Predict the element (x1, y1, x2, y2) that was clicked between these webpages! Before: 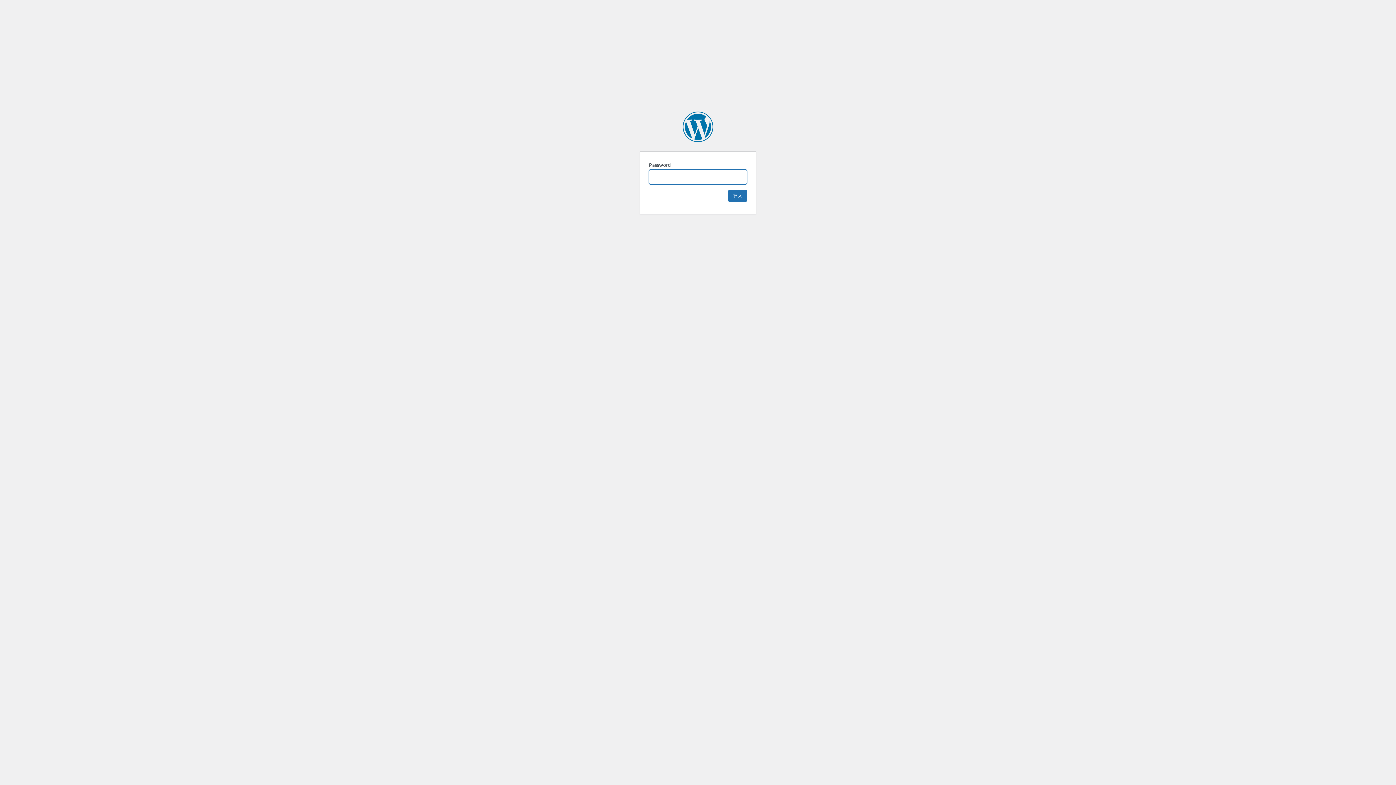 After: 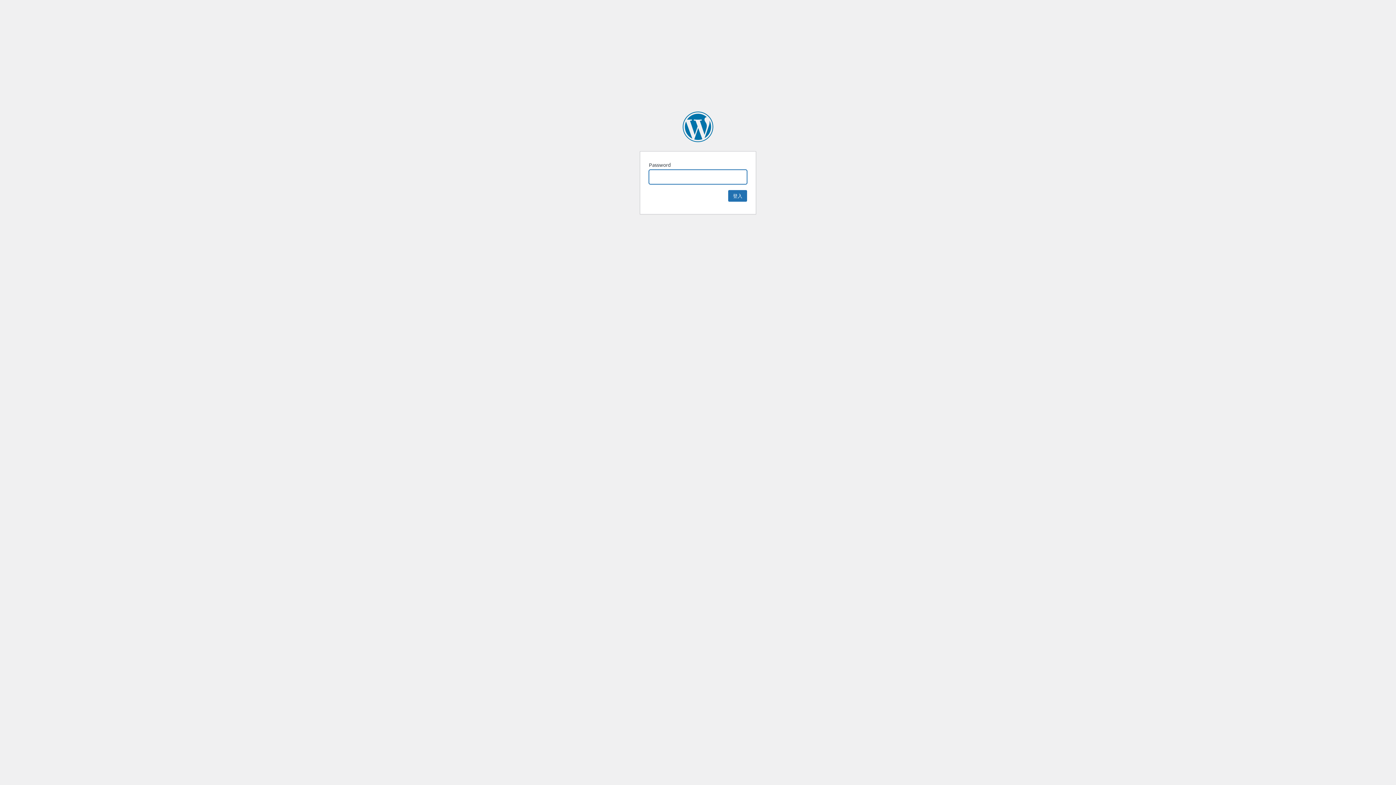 Action: label: 映畫手民 bbox: (682, 111, 713, 142)